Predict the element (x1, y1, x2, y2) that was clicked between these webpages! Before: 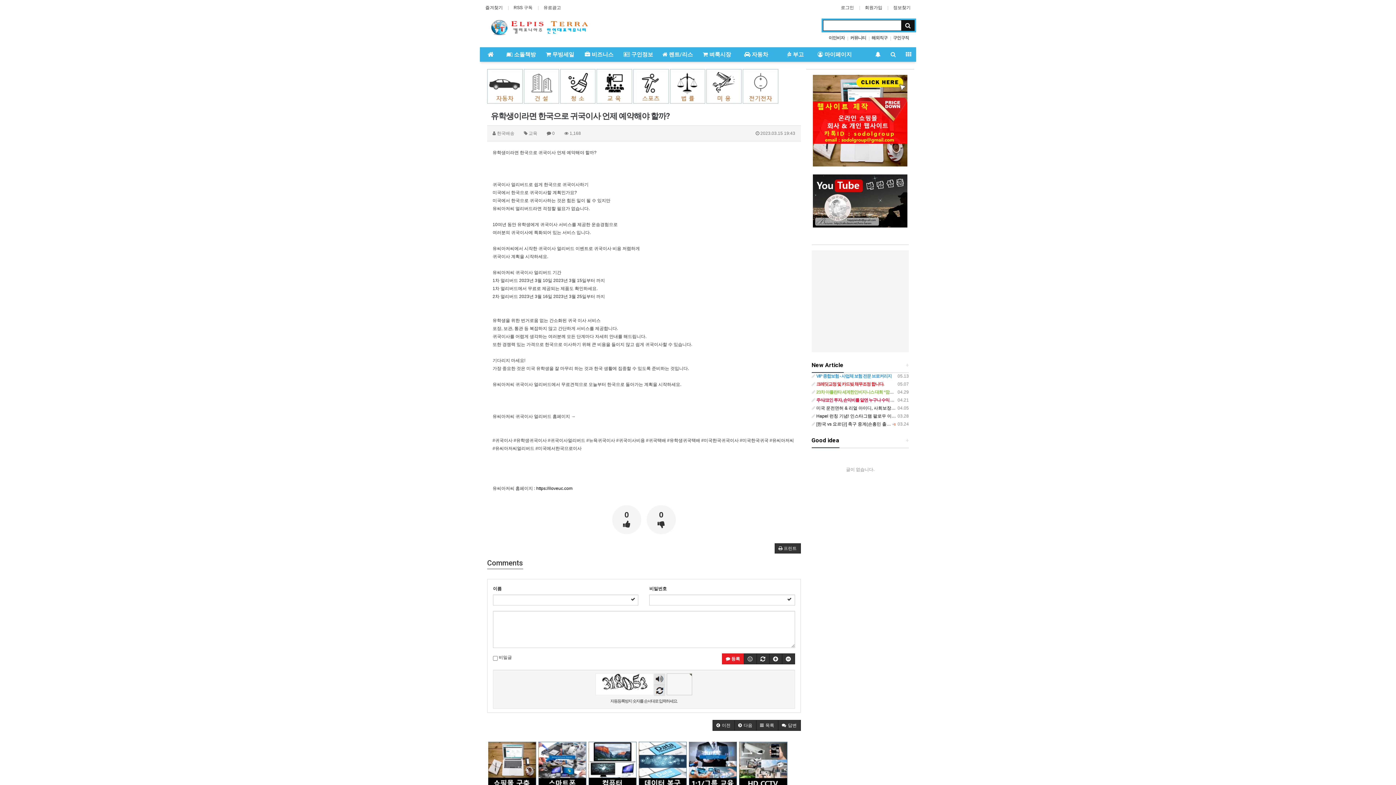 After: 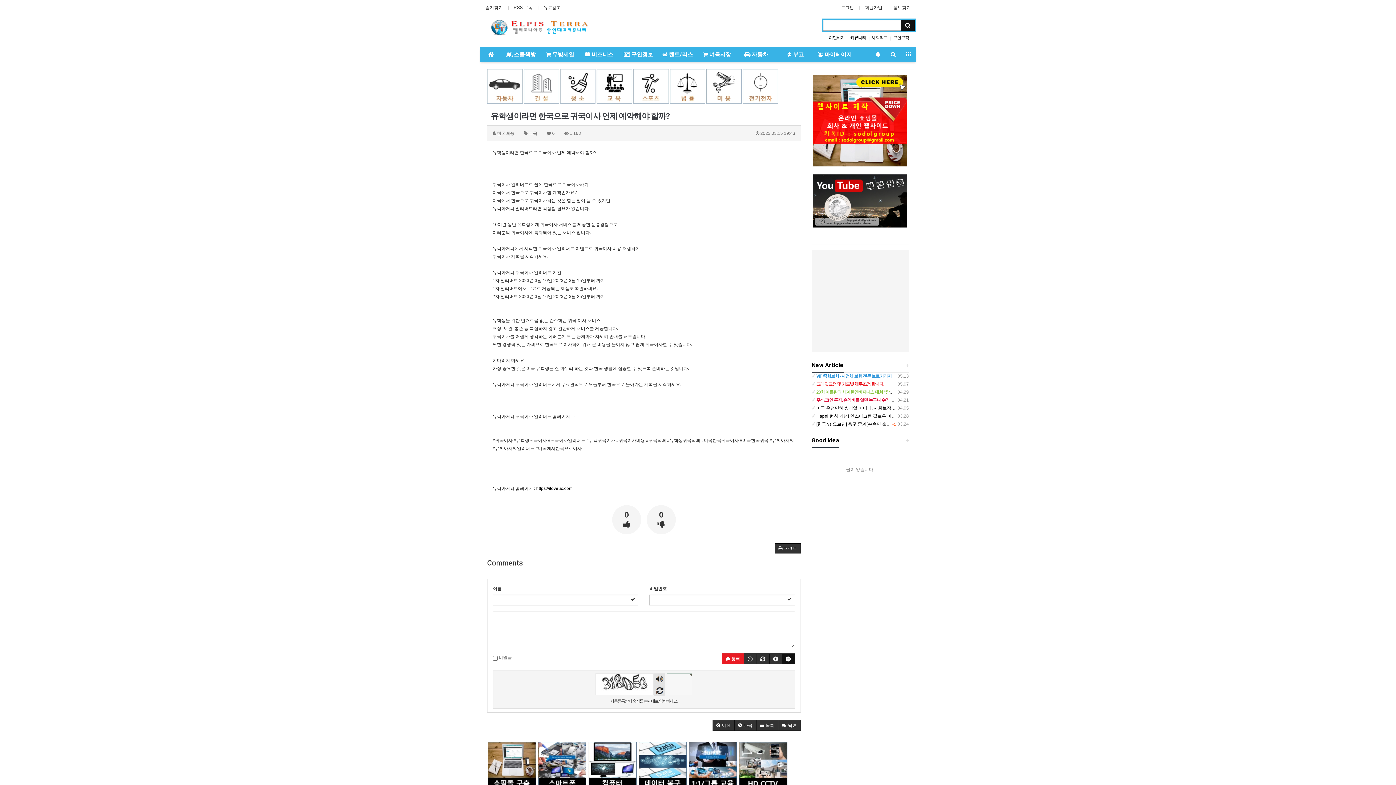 Action: bbox: (782, 653, 795, 664) label: 입력창 줄이기